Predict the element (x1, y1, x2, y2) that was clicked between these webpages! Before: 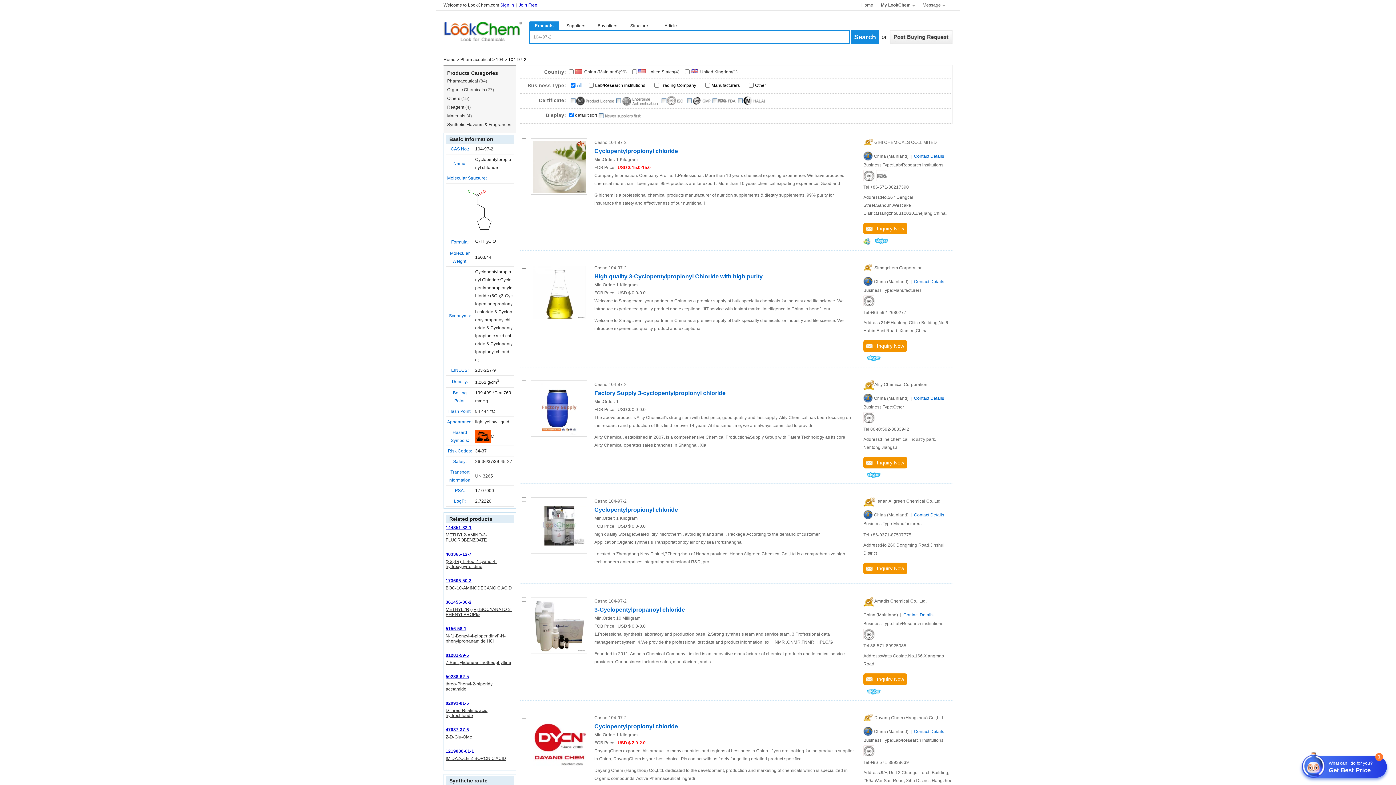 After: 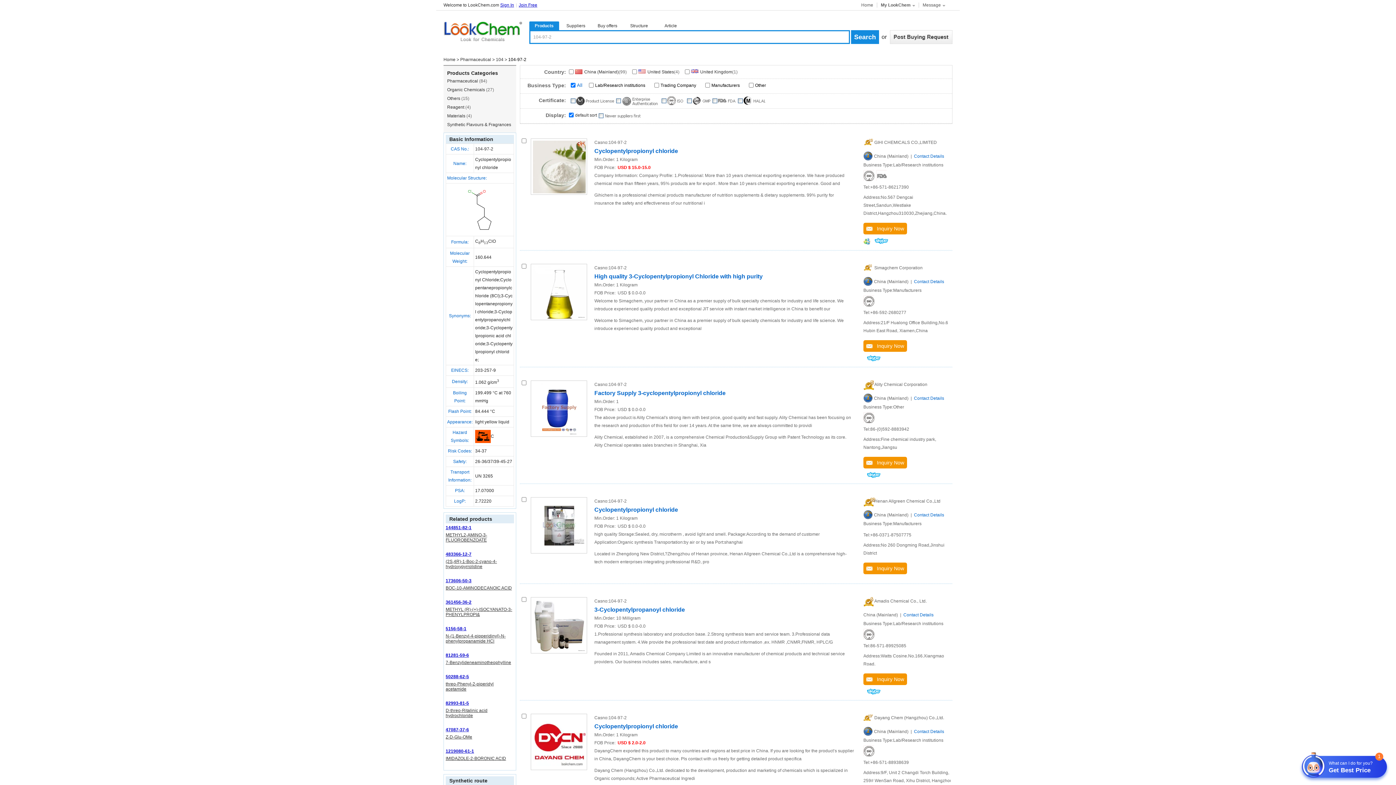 Action: bbox: (863, 412, 874, 423)